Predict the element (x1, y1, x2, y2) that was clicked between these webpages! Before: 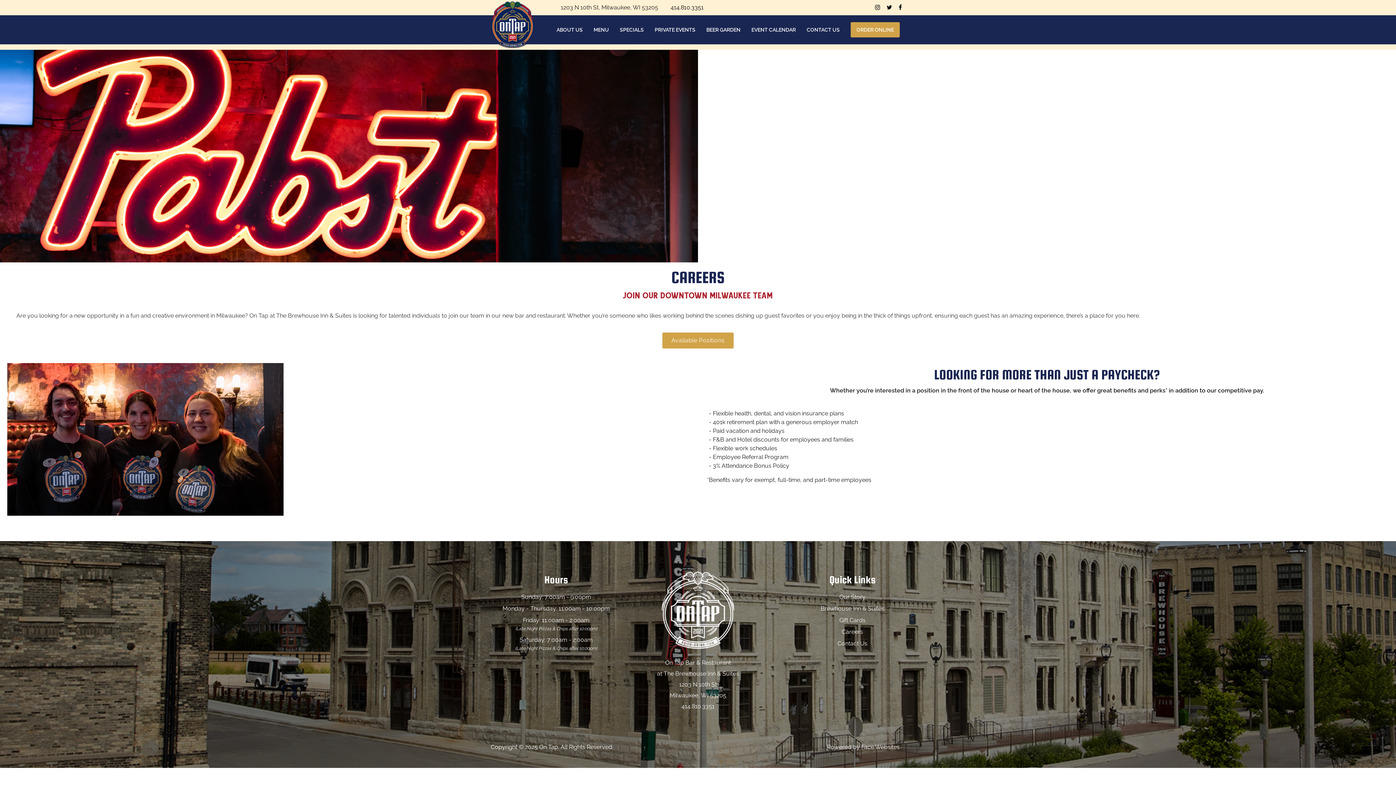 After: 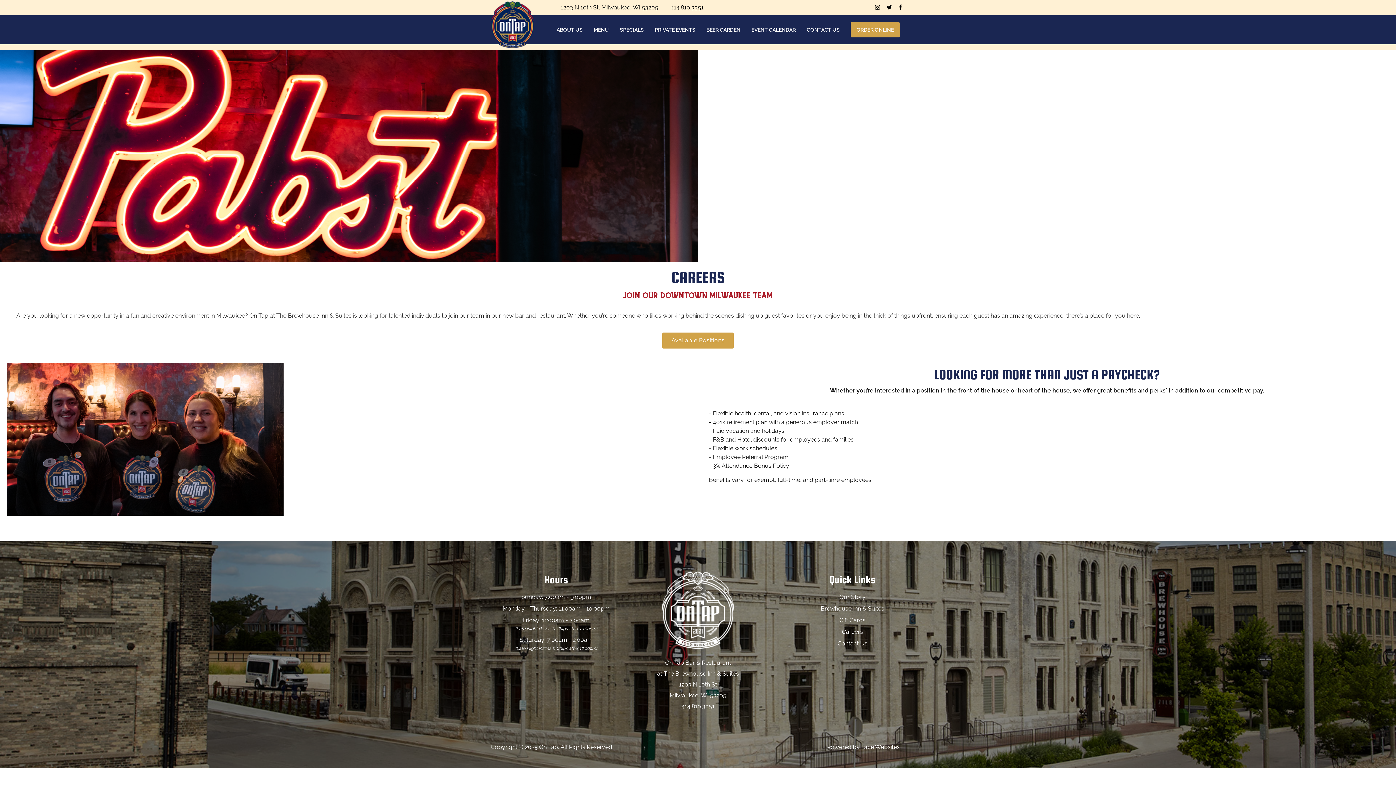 Action: bbox: (839, 593, 865, 600) label: Our Story